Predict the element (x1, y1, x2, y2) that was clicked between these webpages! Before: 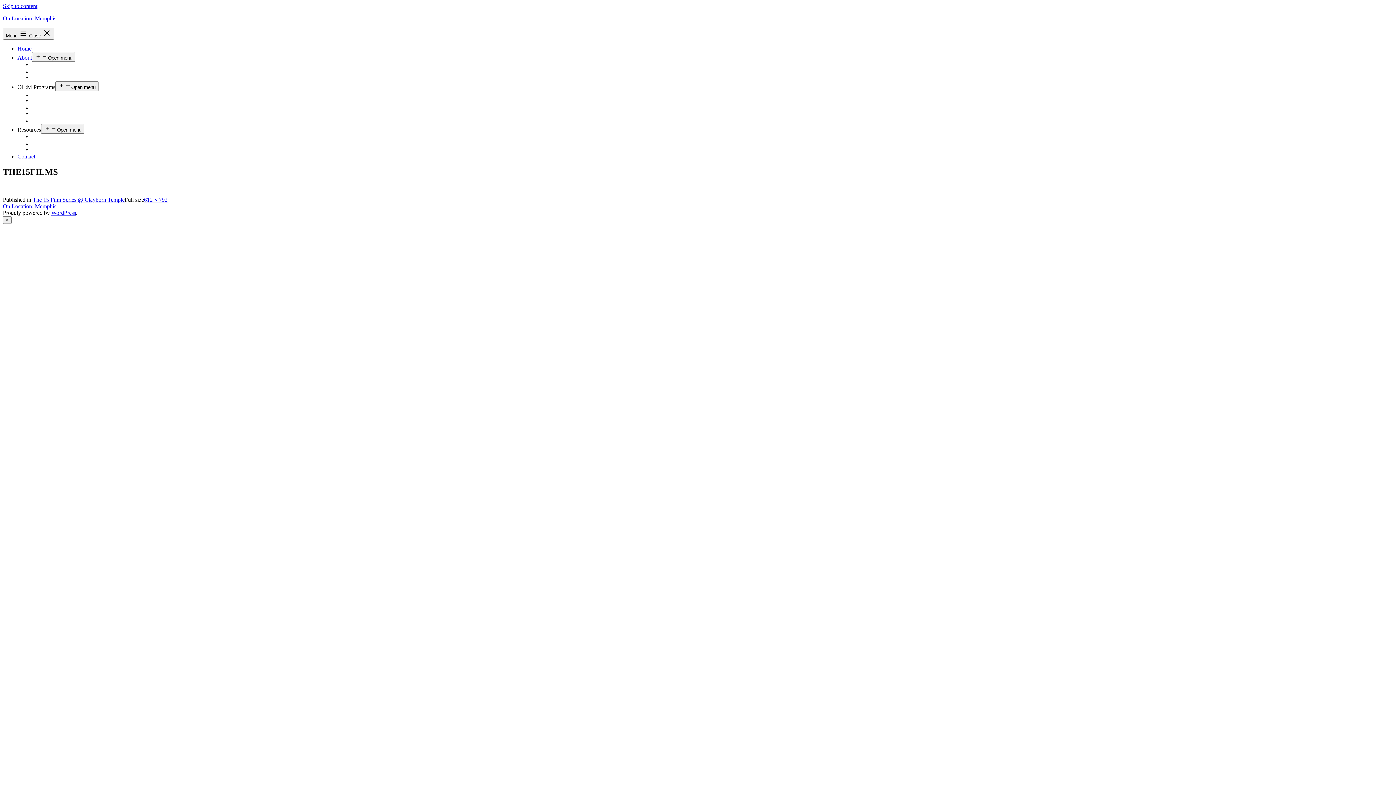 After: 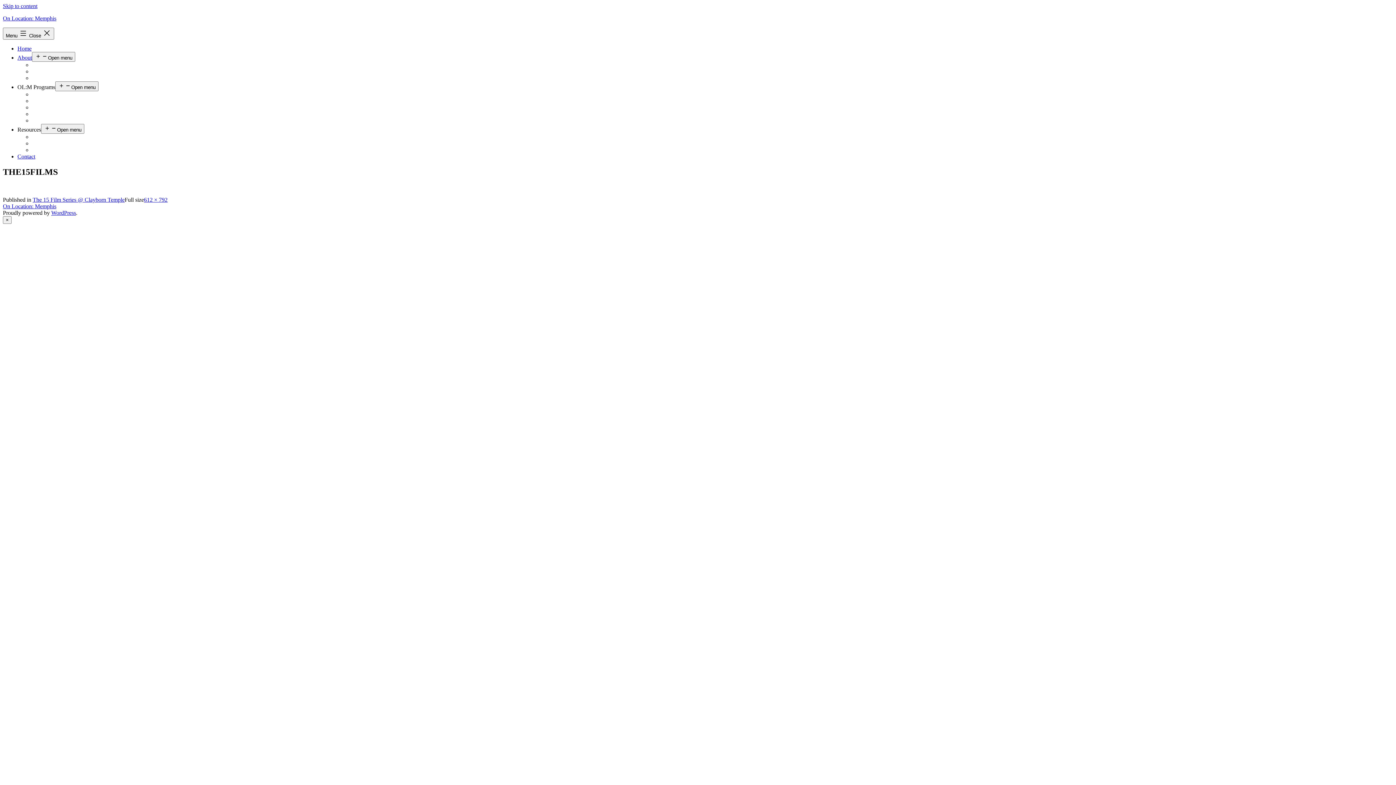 Action: bbox: (2, 2, 37, 9) label: Skip to content